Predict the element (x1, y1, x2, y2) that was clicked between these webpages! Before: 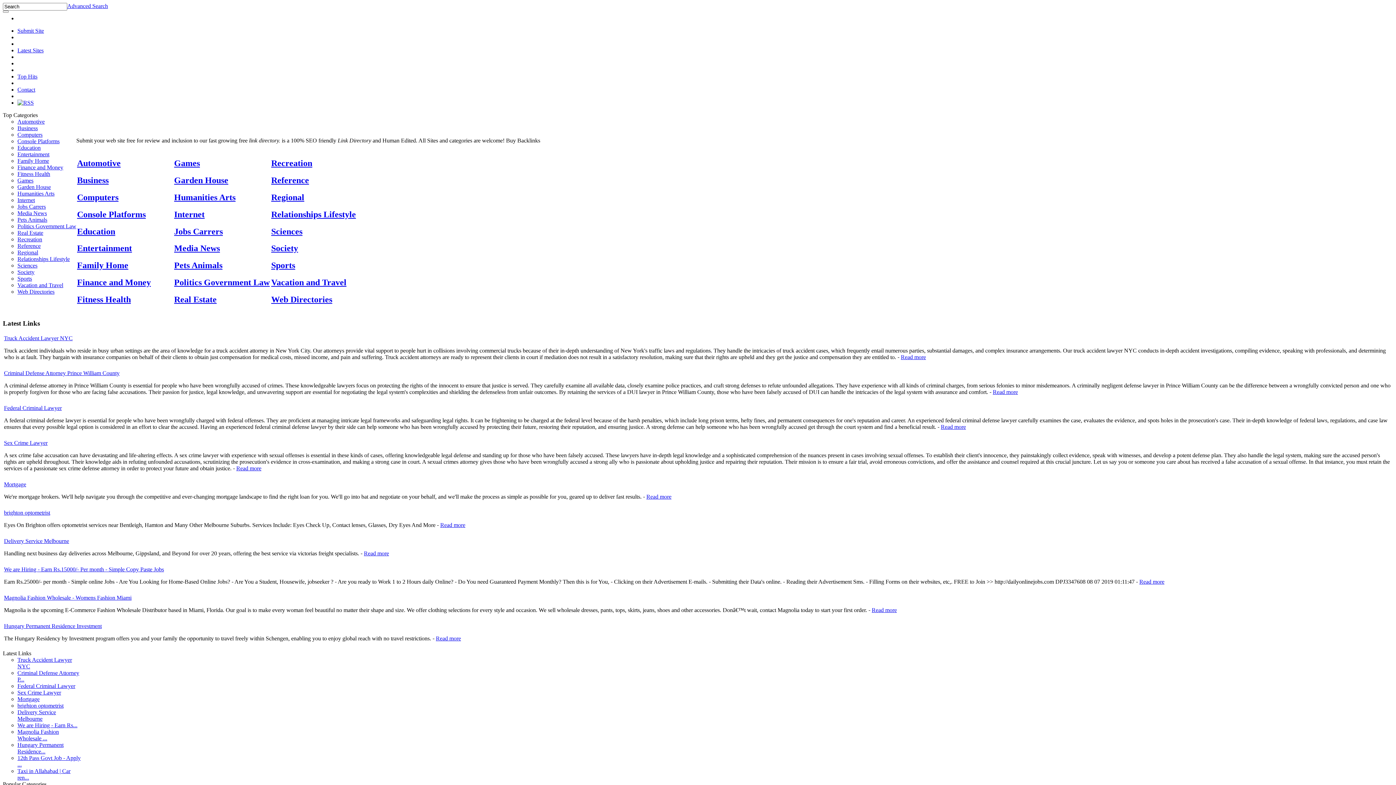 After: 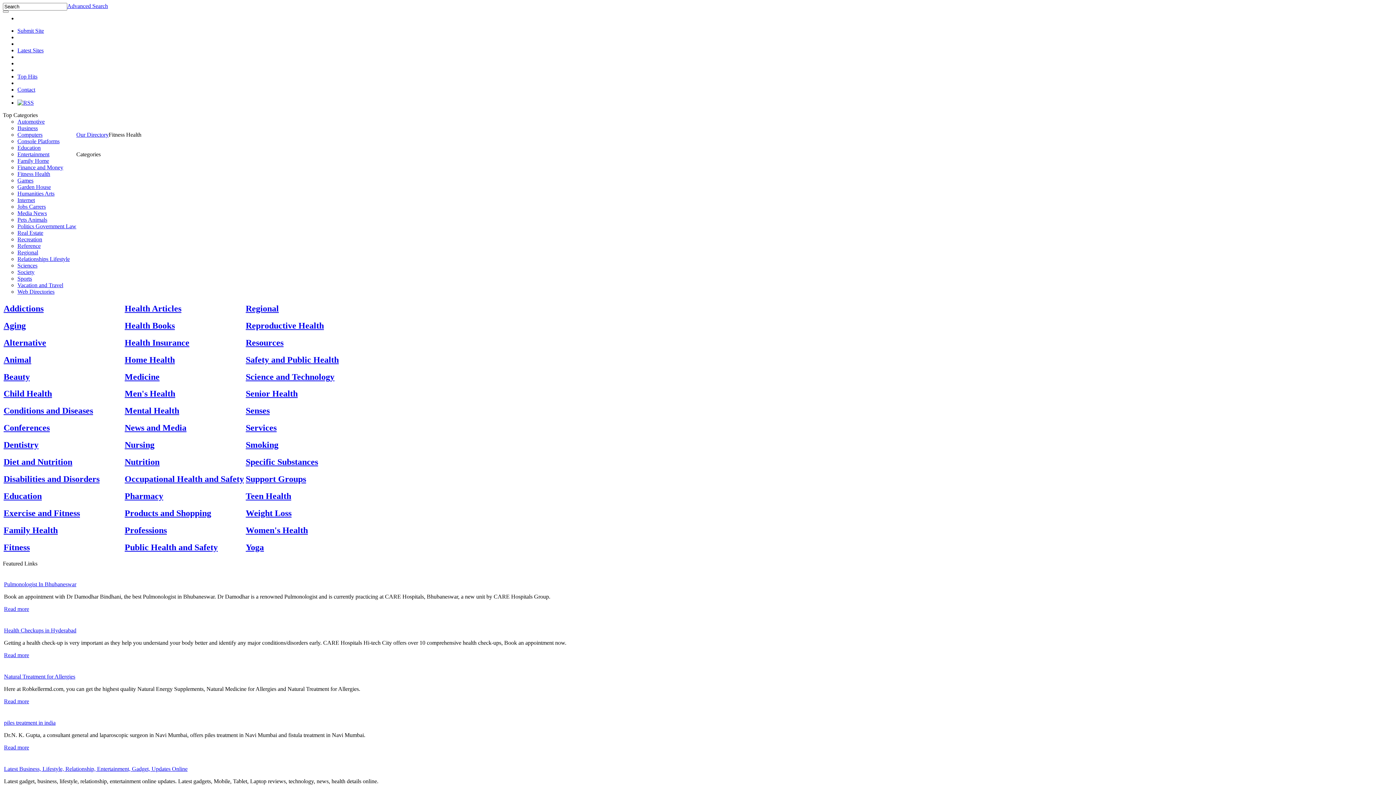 Action: label: Fitness Health bbox: (17, 170, 50, 177)